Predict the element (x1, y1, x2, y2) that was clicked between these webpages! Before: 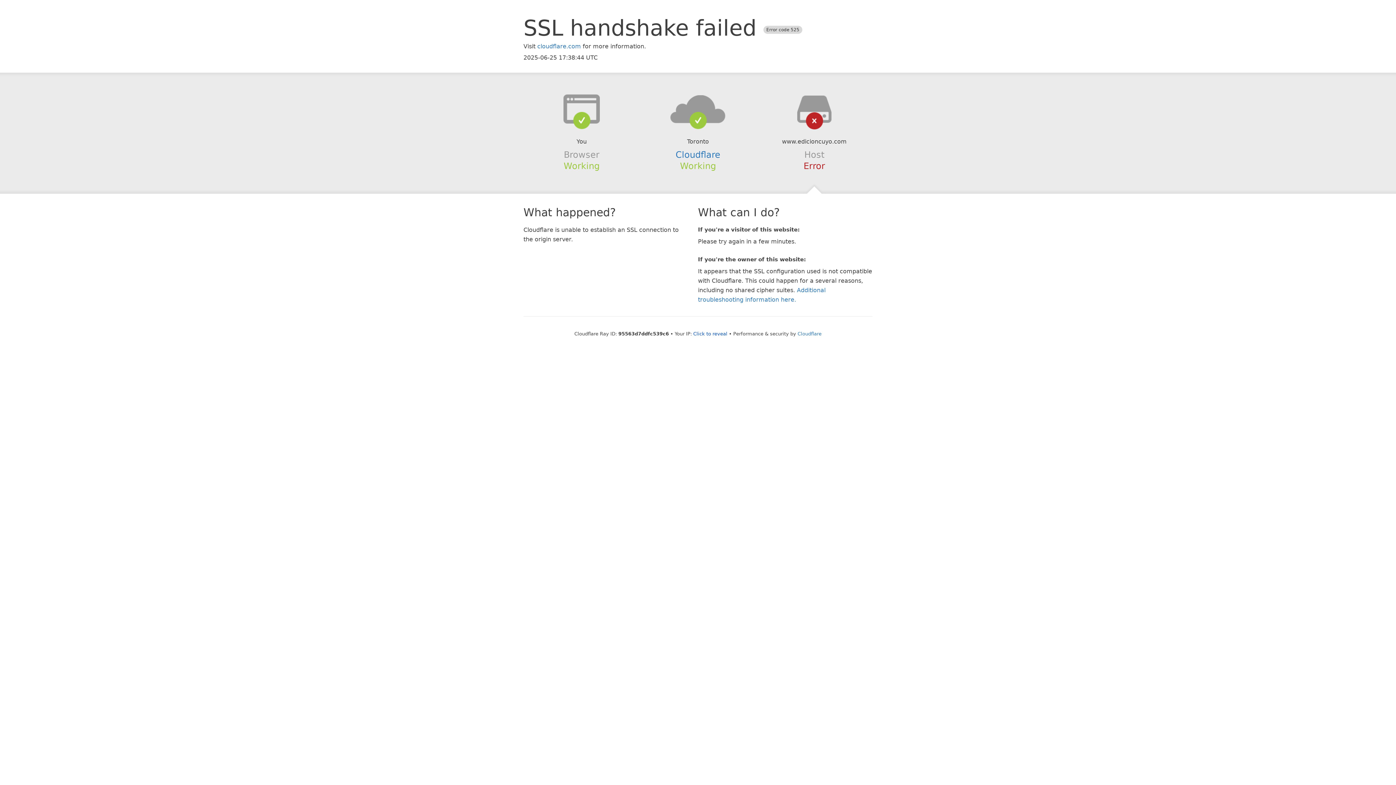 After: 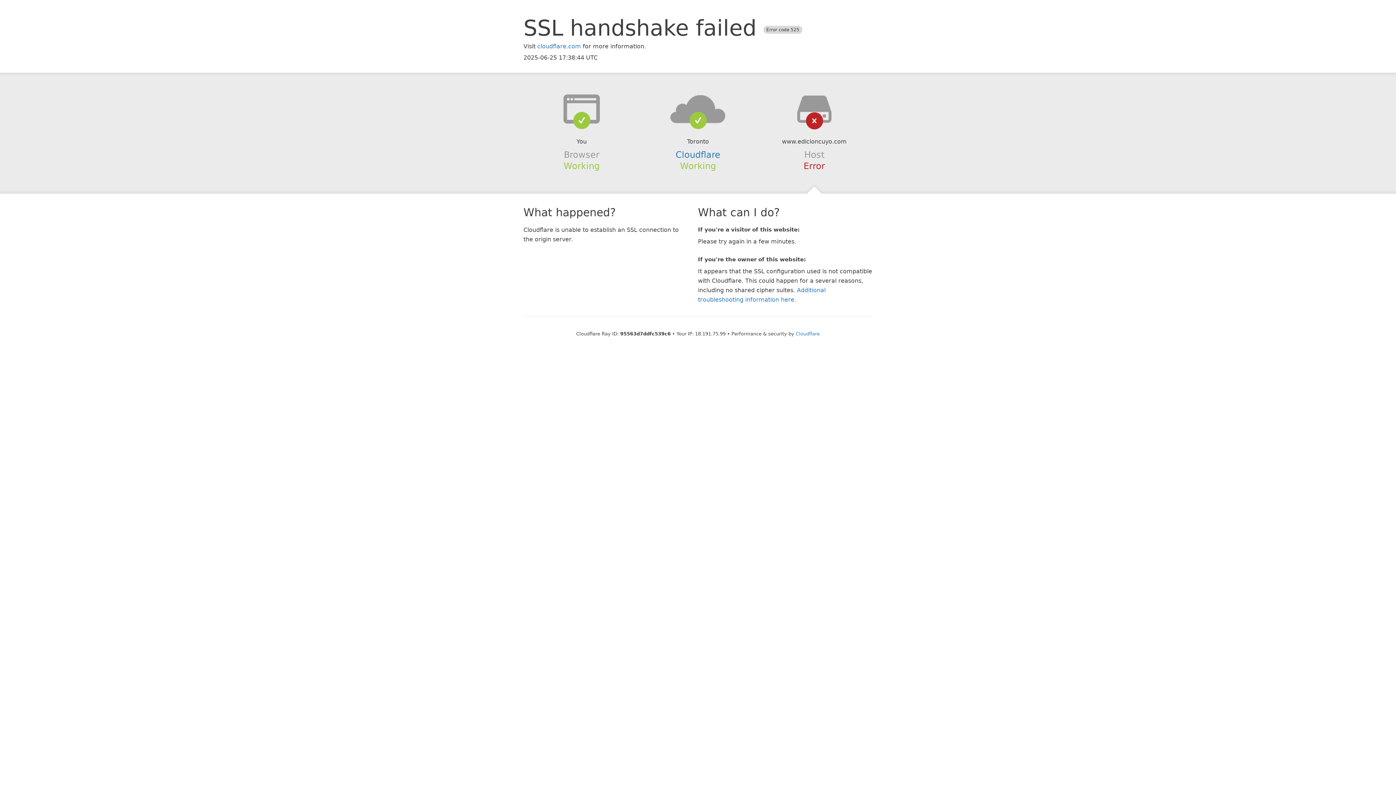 Action: label: Click to reveal bbox: (693, 331, 727, 336)